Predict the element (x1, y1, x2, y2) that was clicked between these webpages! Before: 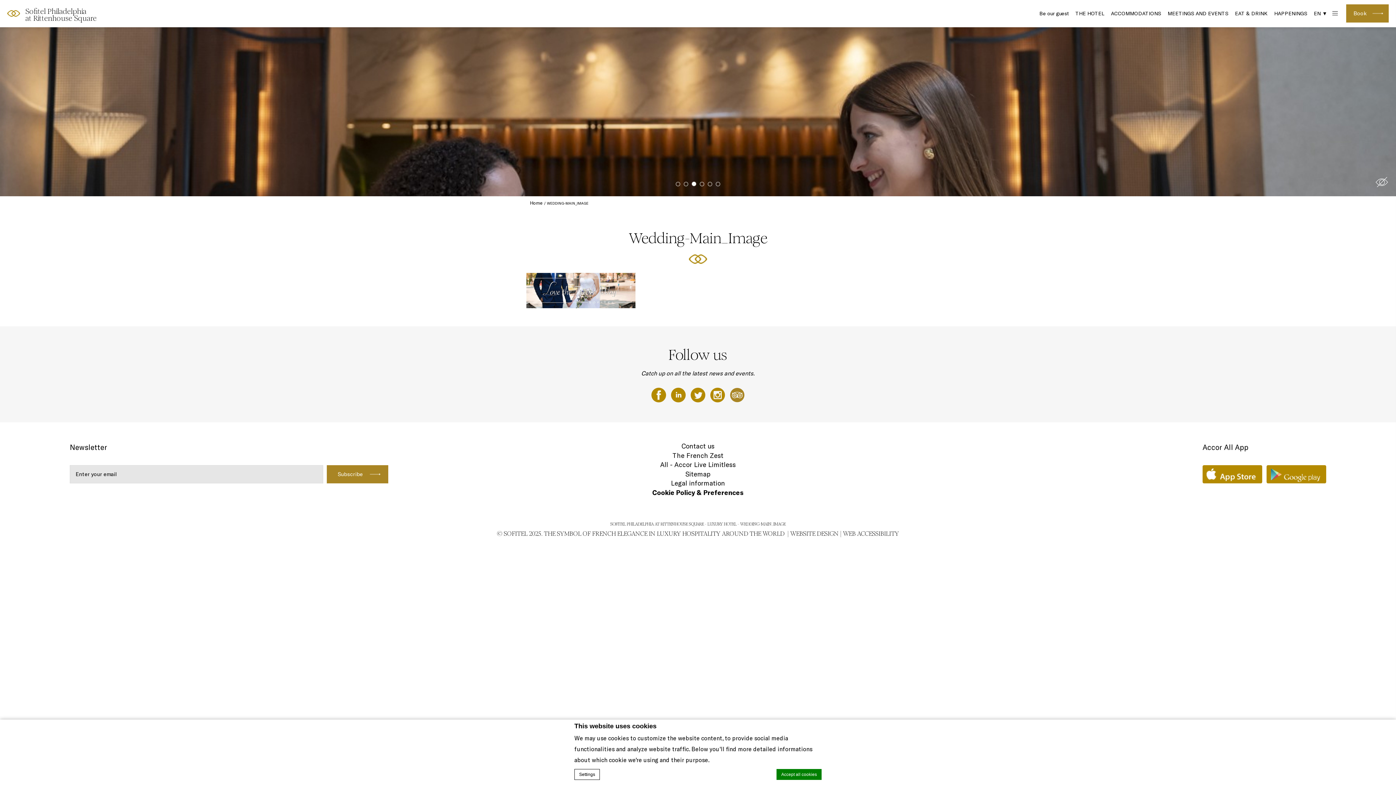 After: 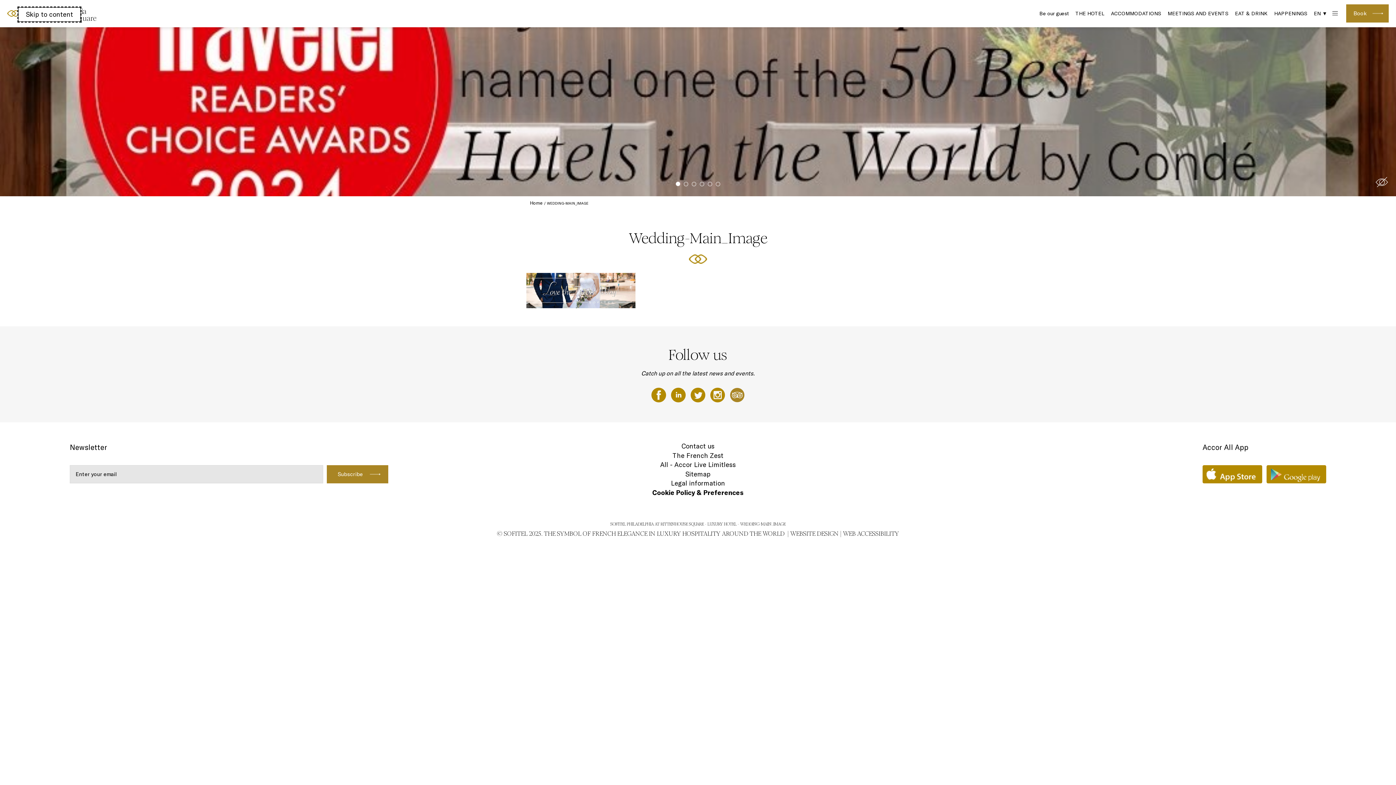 Action: label:   bbox: (689, 390, 708, 398)